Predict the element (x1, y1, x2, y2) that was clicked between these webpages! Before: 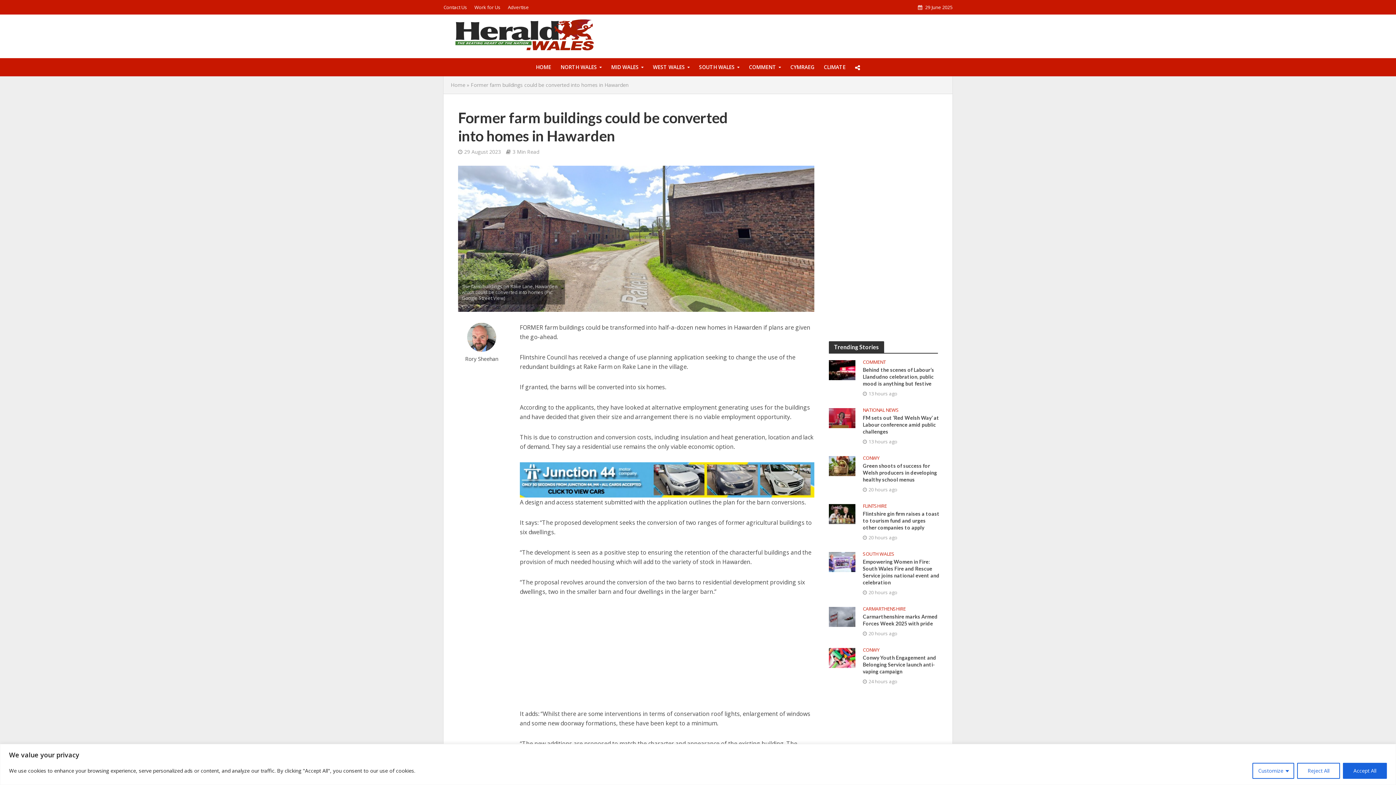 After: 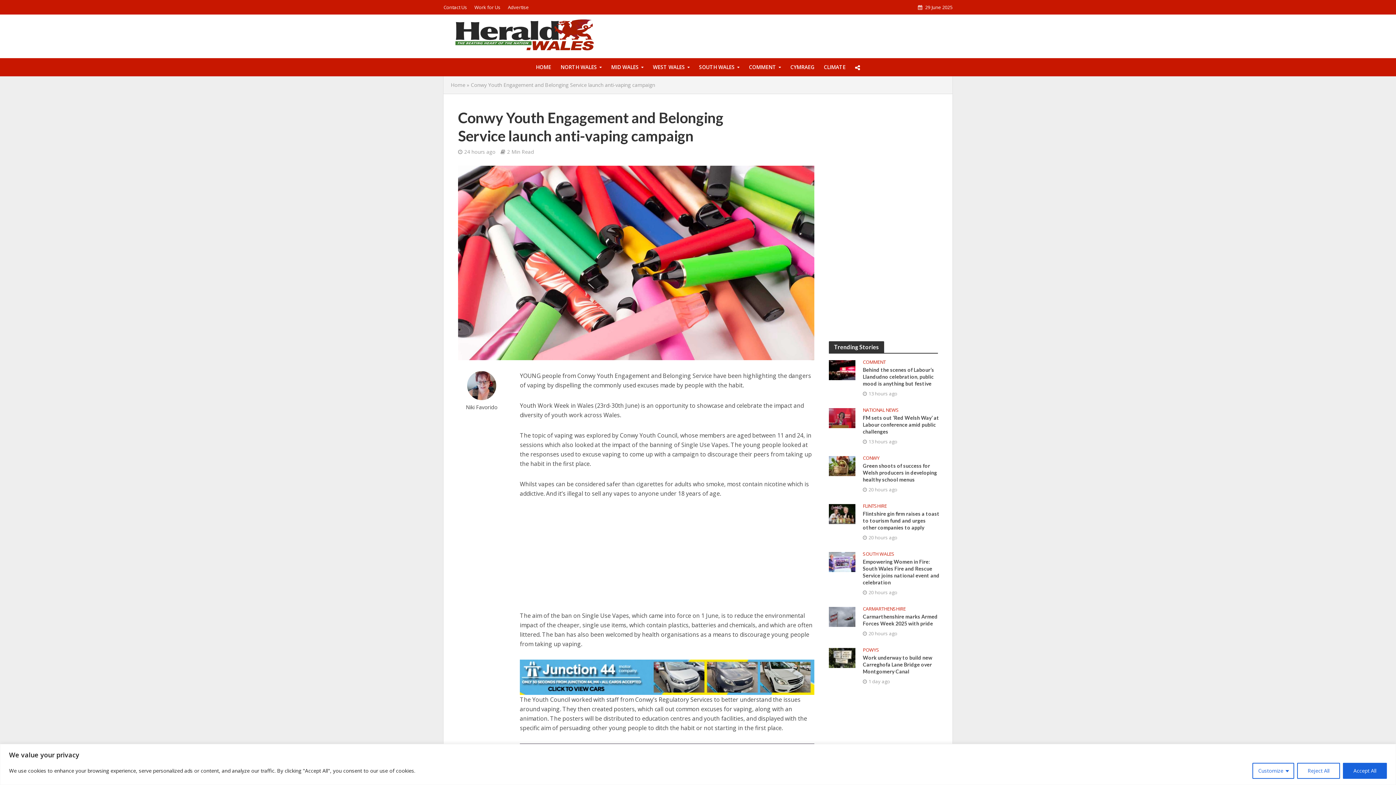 Action: bbox: (863, 654, 939, 675) label: Conwy Youth Engagement and Belonging Service launch anti-vaping campaign